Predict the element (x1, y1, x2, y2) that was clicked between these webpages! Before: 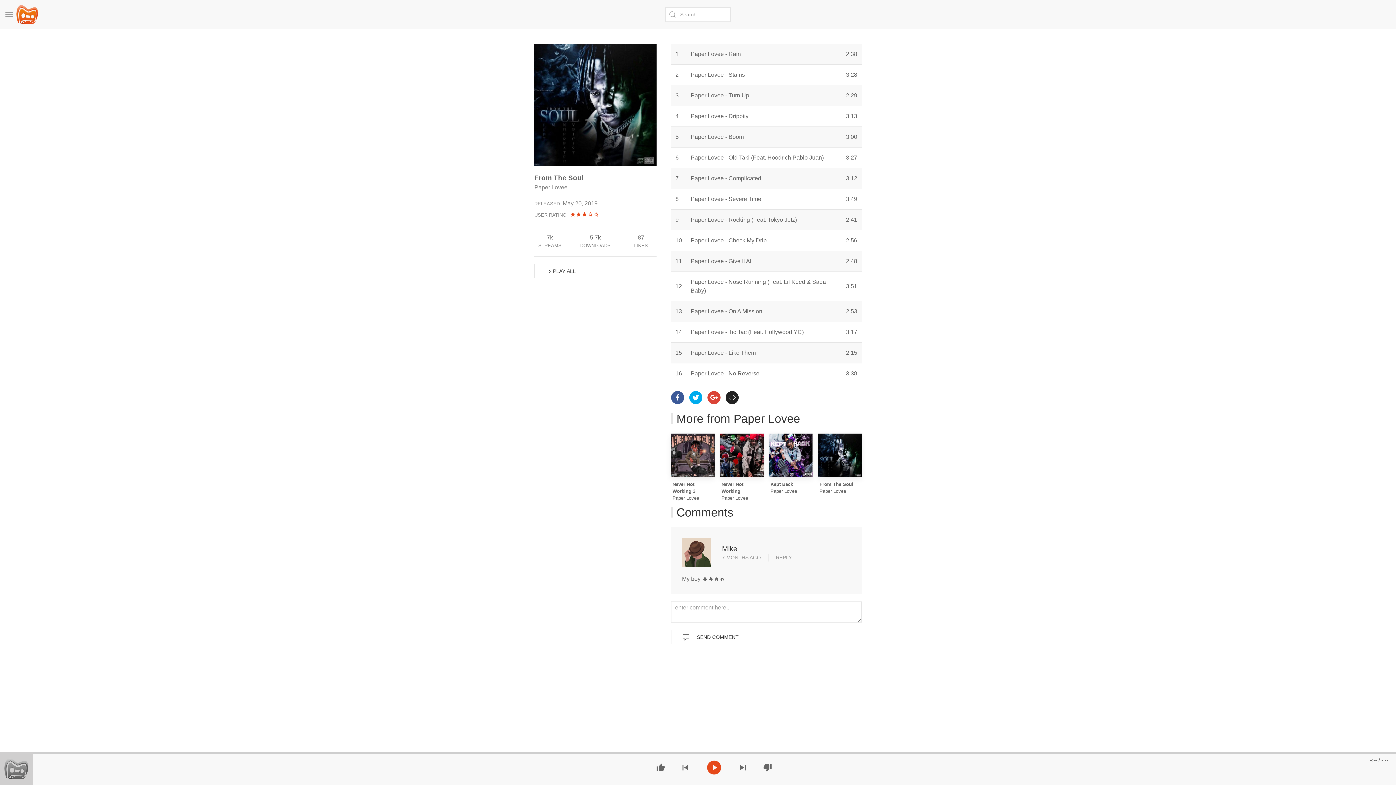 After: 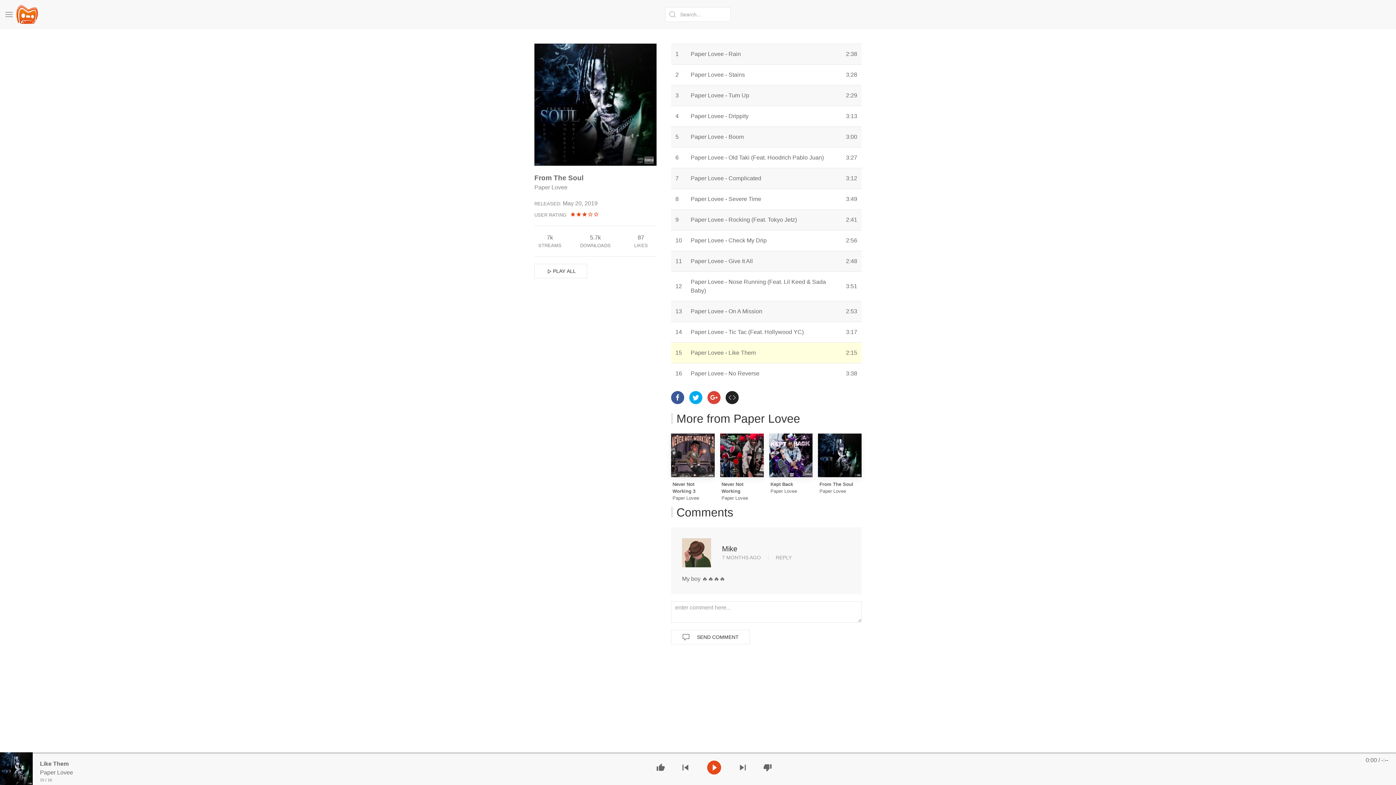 Action: label: Paper Lovee - Like Them bbox: (690, 349, 756, 356)